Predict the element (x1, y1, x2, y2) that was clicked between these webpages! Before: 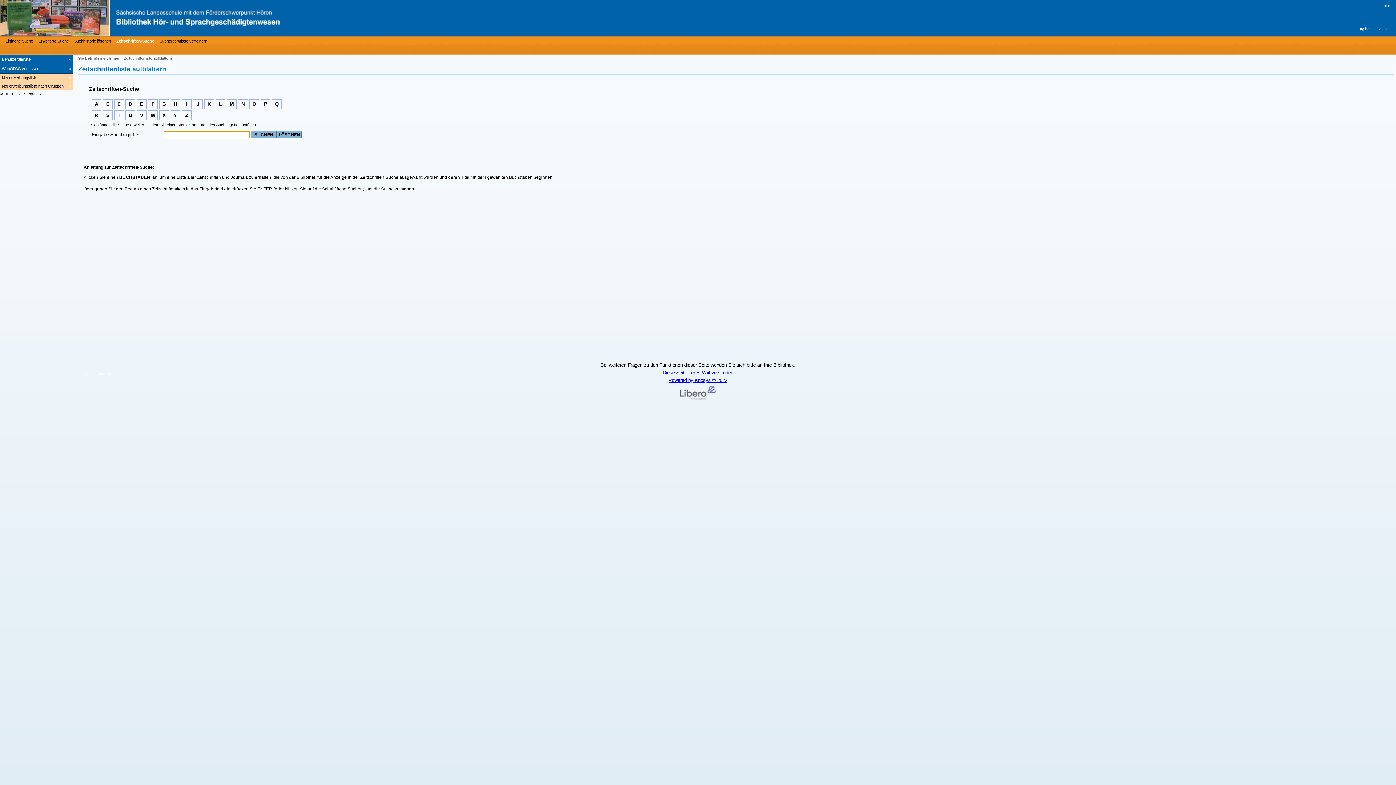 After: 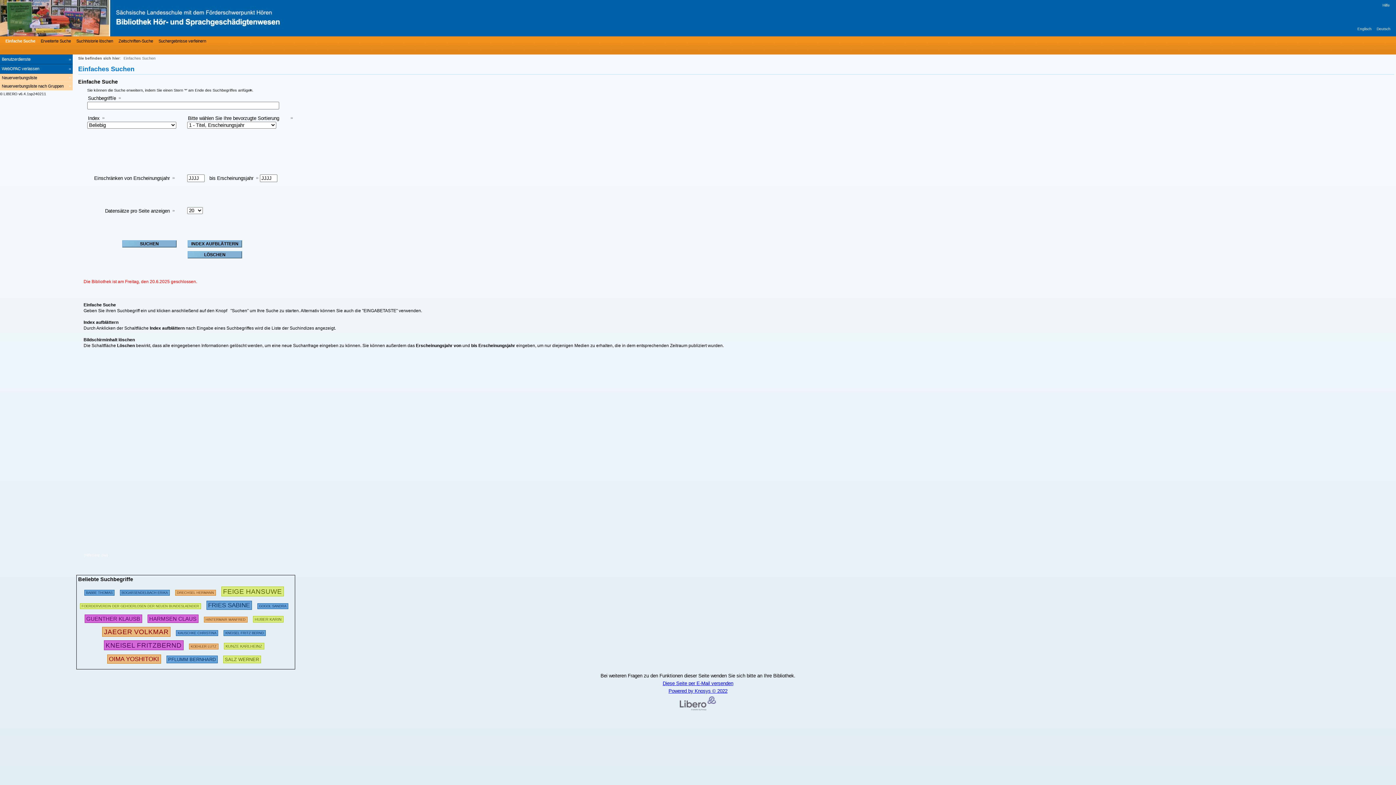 Action: bbox: (1377, 26, 1390, 30) label: Deutsch